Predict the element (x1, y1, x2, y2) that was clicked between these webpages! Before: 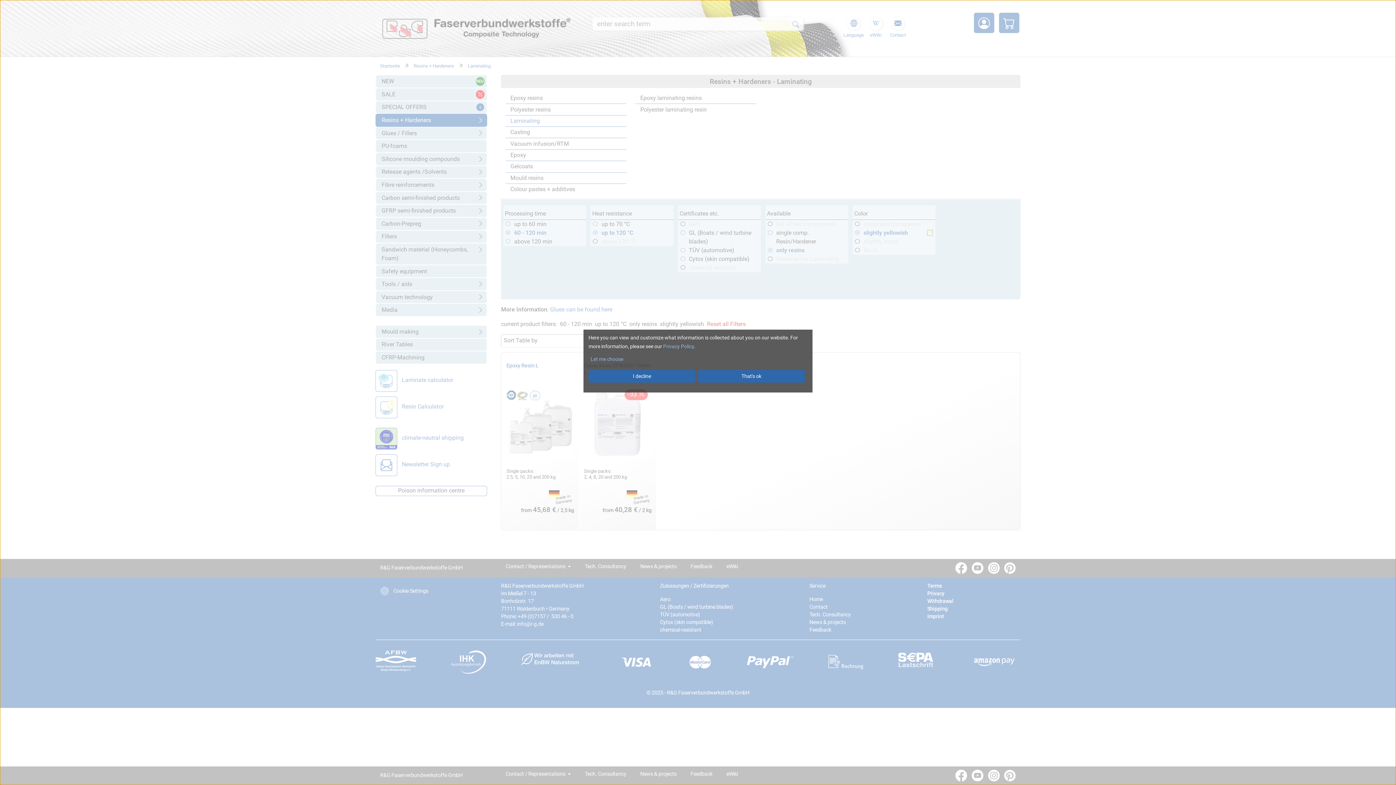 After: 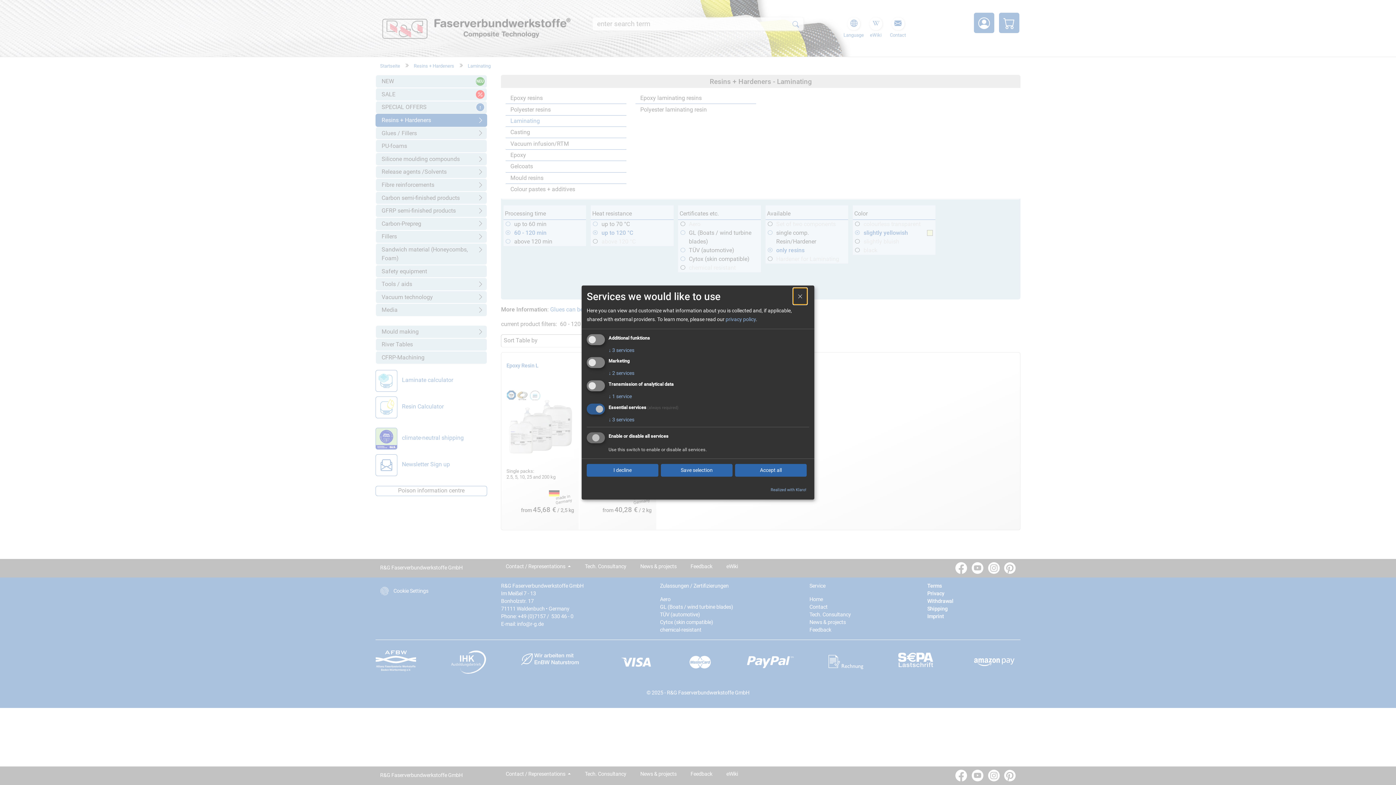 Action: bbox: (588, 353, 805, 365) label: Let me choose